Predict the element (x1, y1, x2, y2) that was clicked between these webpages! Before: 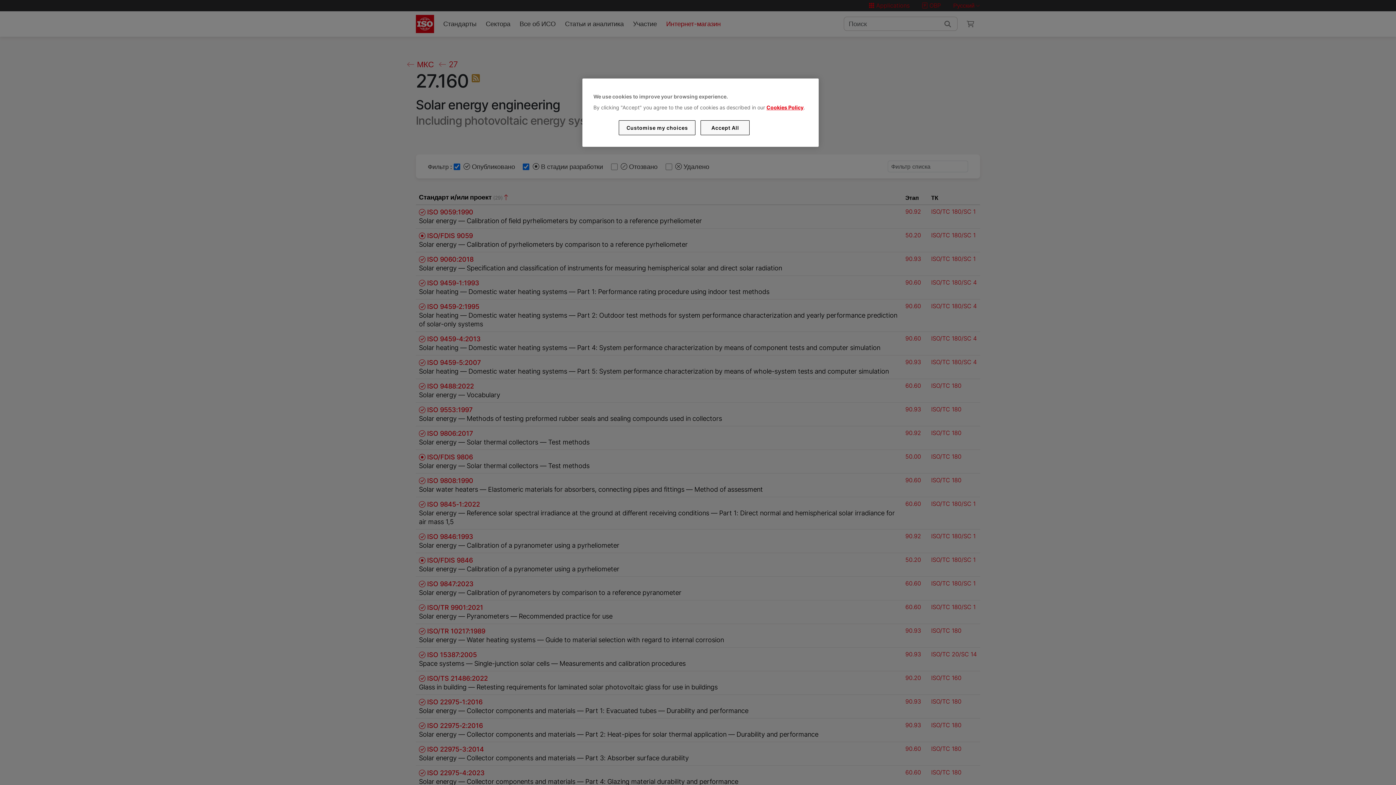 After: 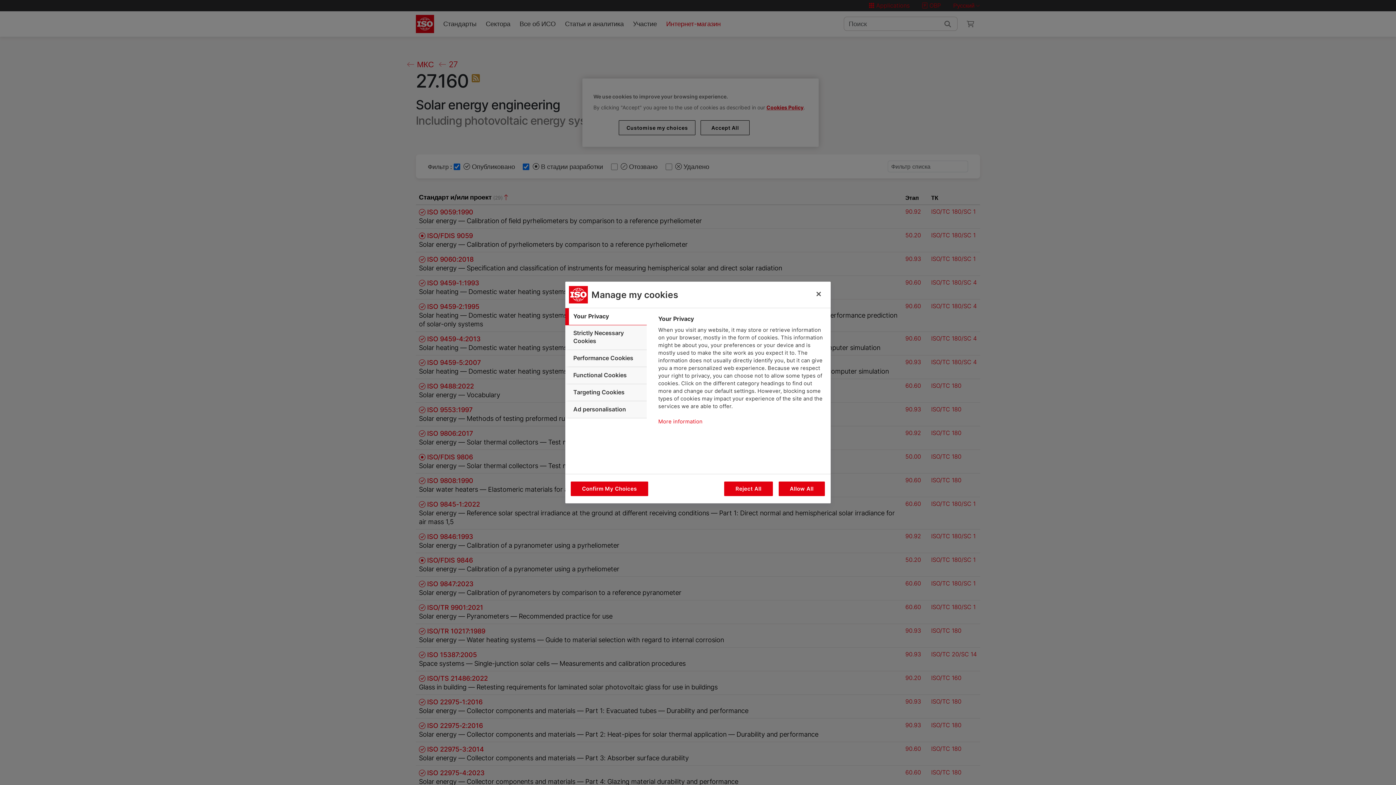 Action: label: Customise my choices bbox: (619, 120, 695, 135)